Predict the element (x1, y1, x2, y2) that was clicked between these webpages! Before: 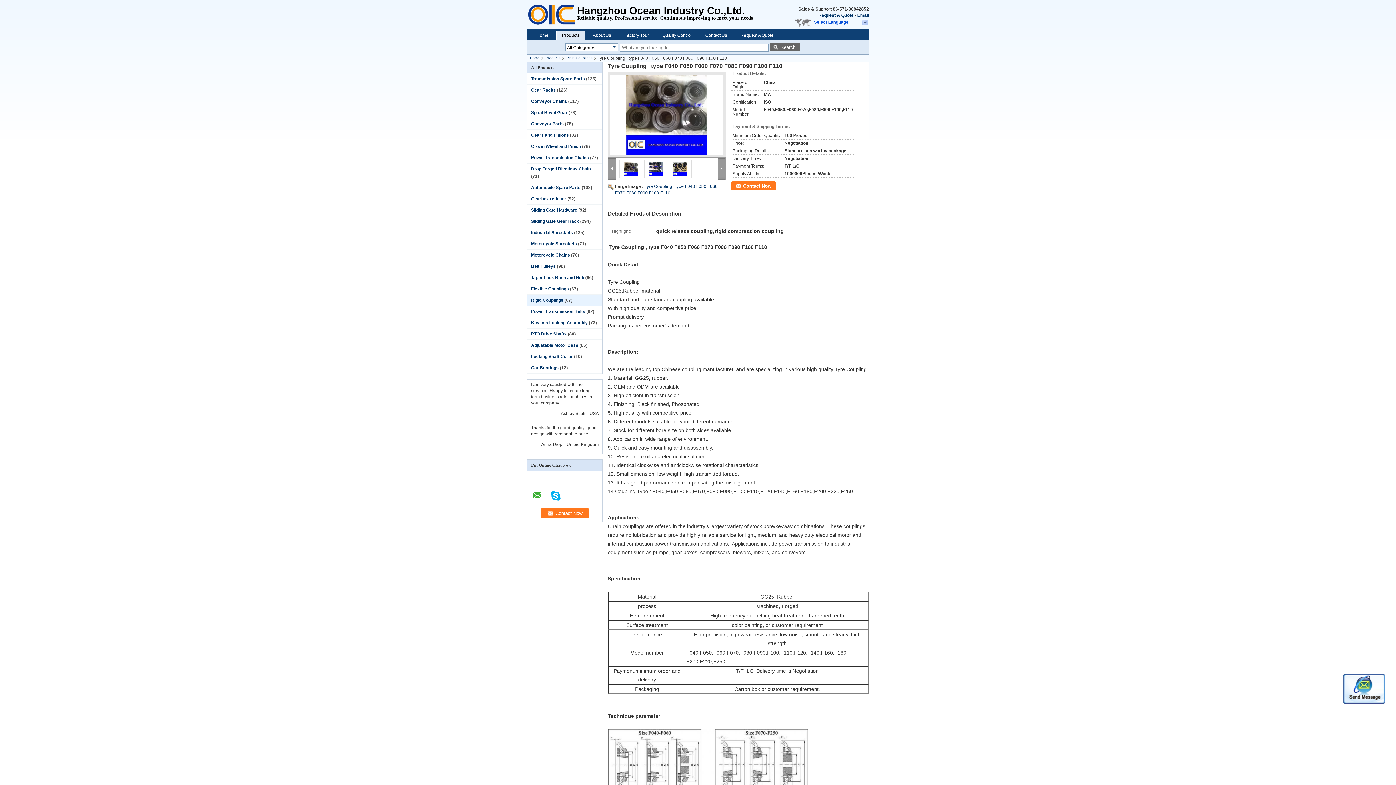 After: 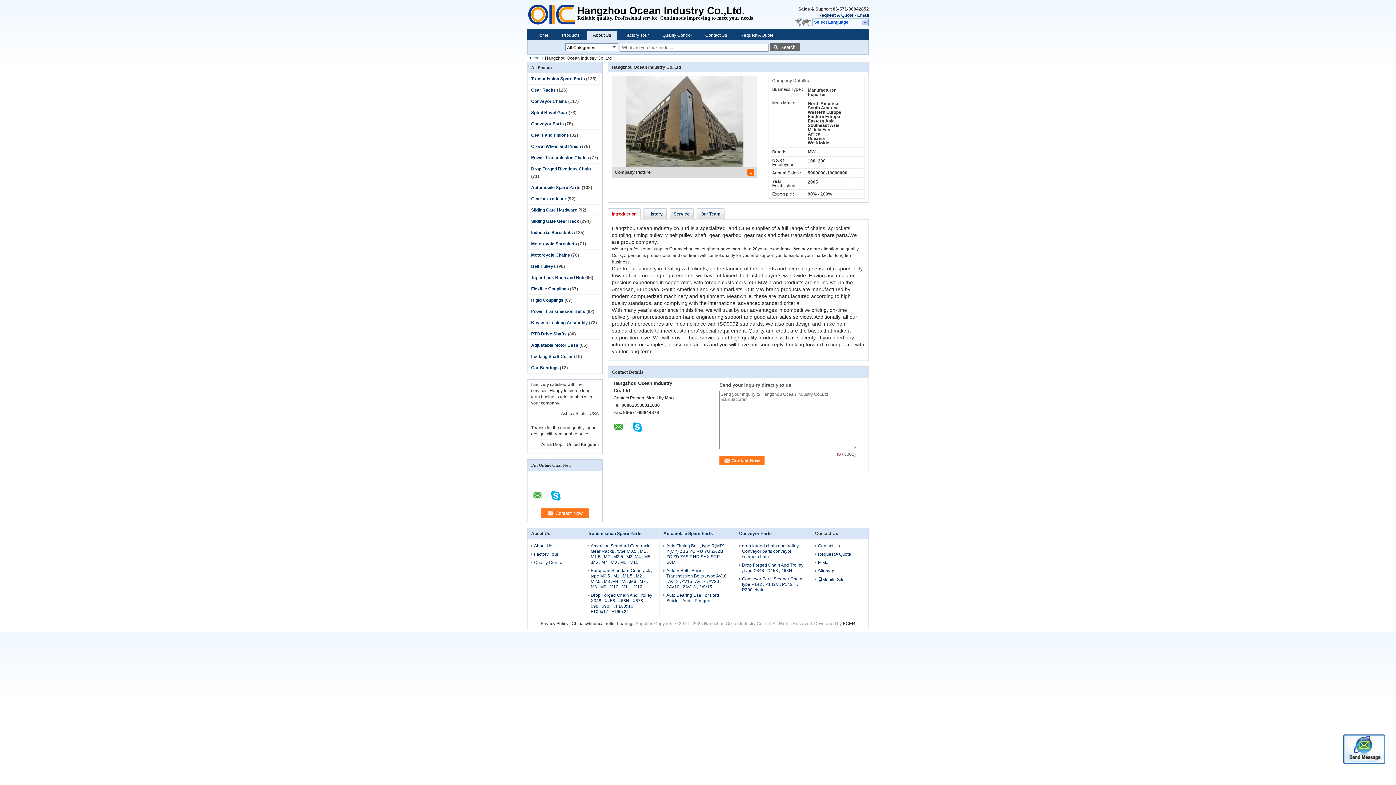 Action: label: About Us bbox: (587, 32, 616, 38)